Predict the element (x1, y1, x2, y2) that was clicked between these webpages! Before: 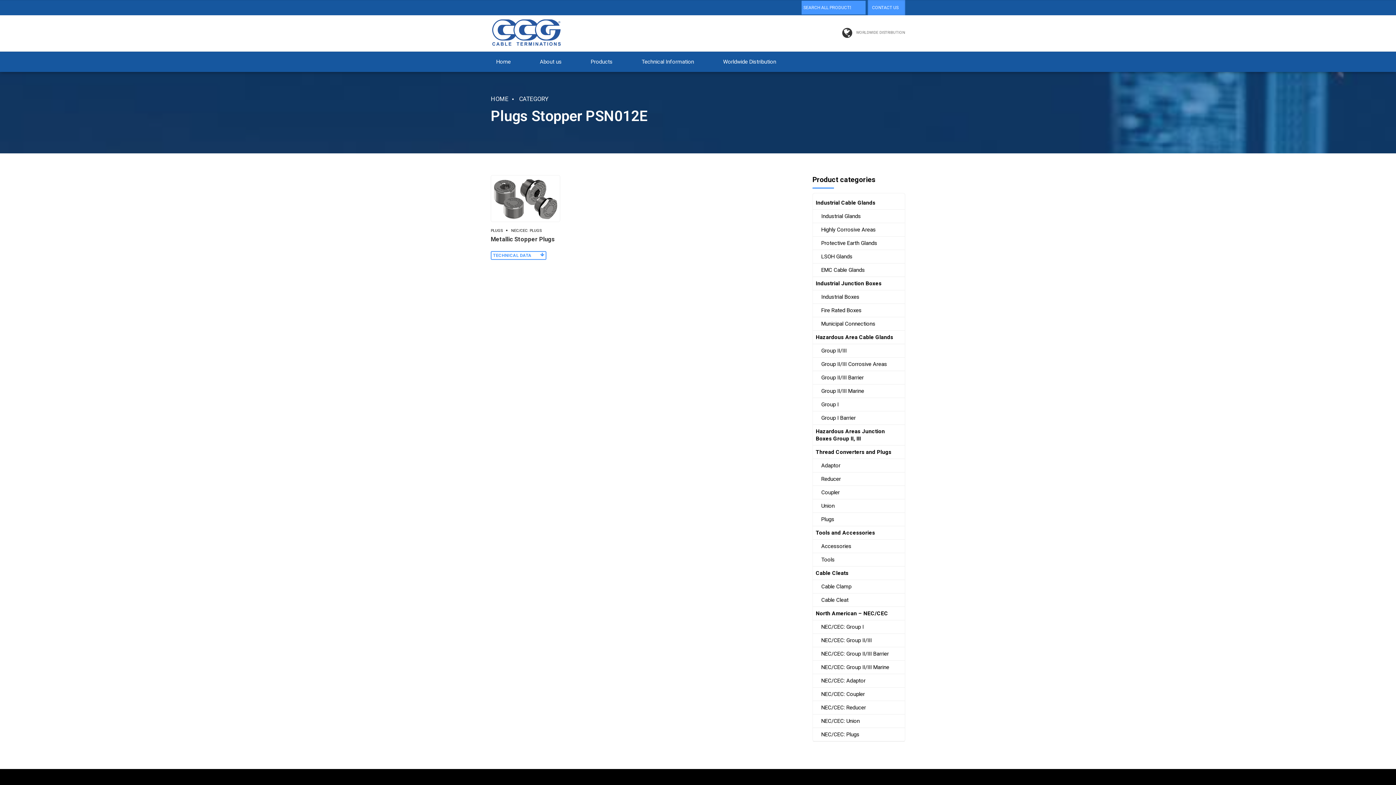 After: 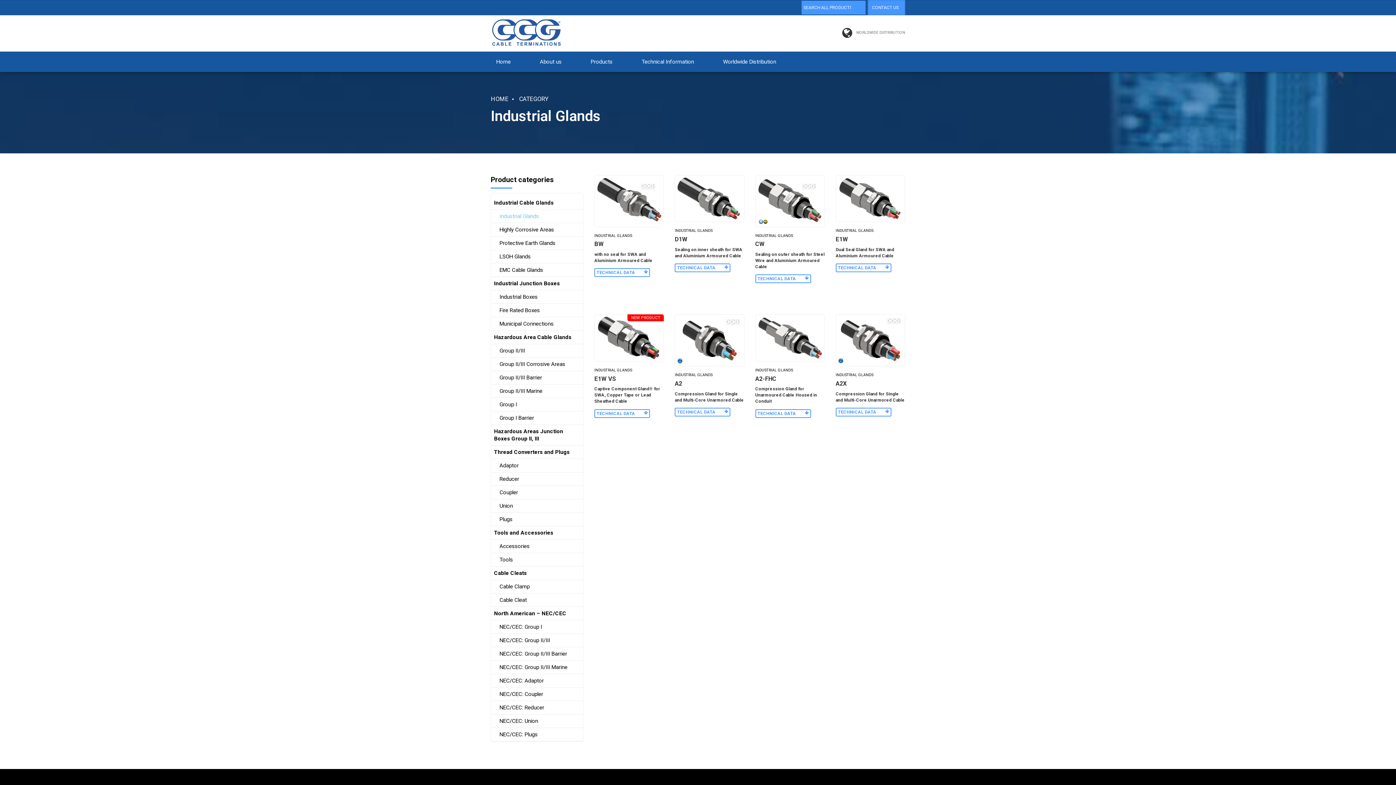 Action: bbox: (816, 212, 902, 220) label: Industrial Glands